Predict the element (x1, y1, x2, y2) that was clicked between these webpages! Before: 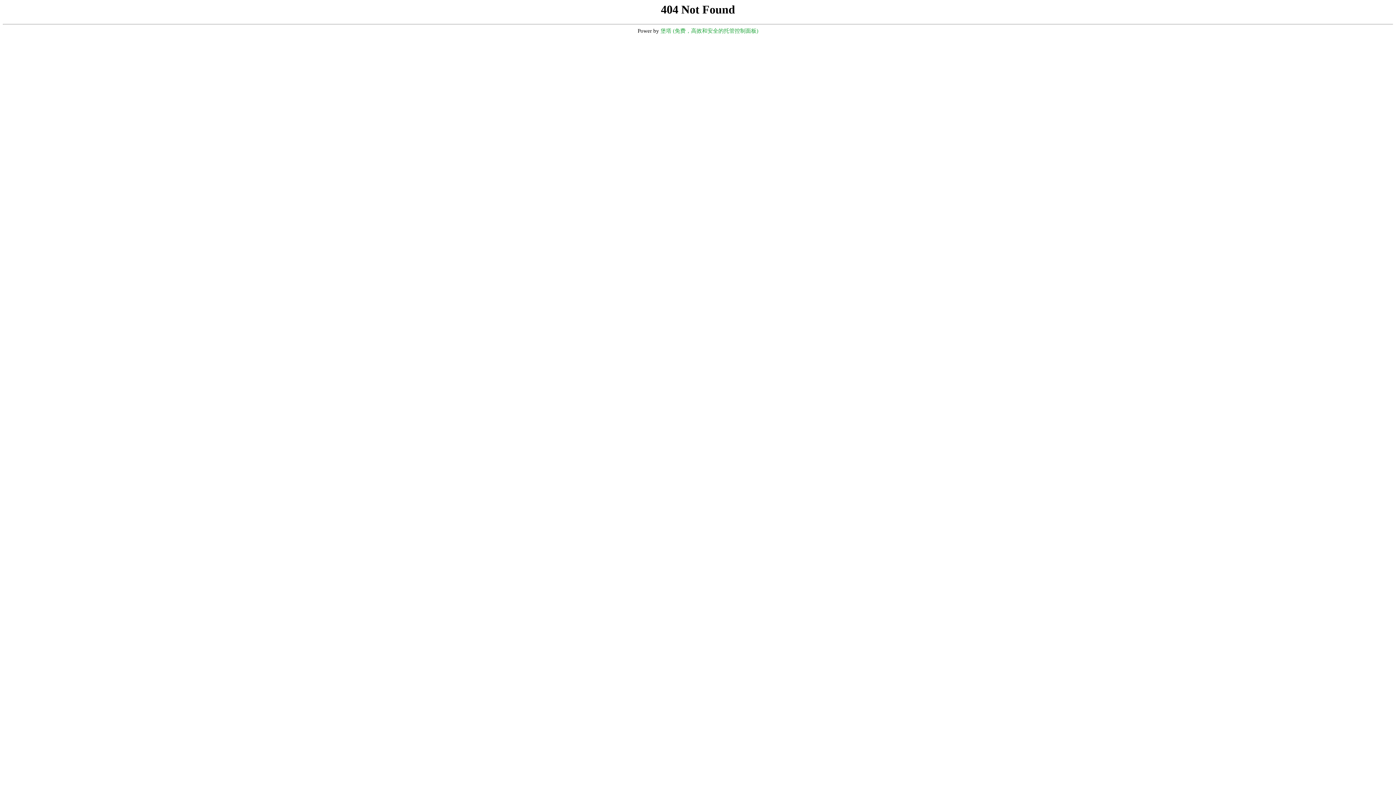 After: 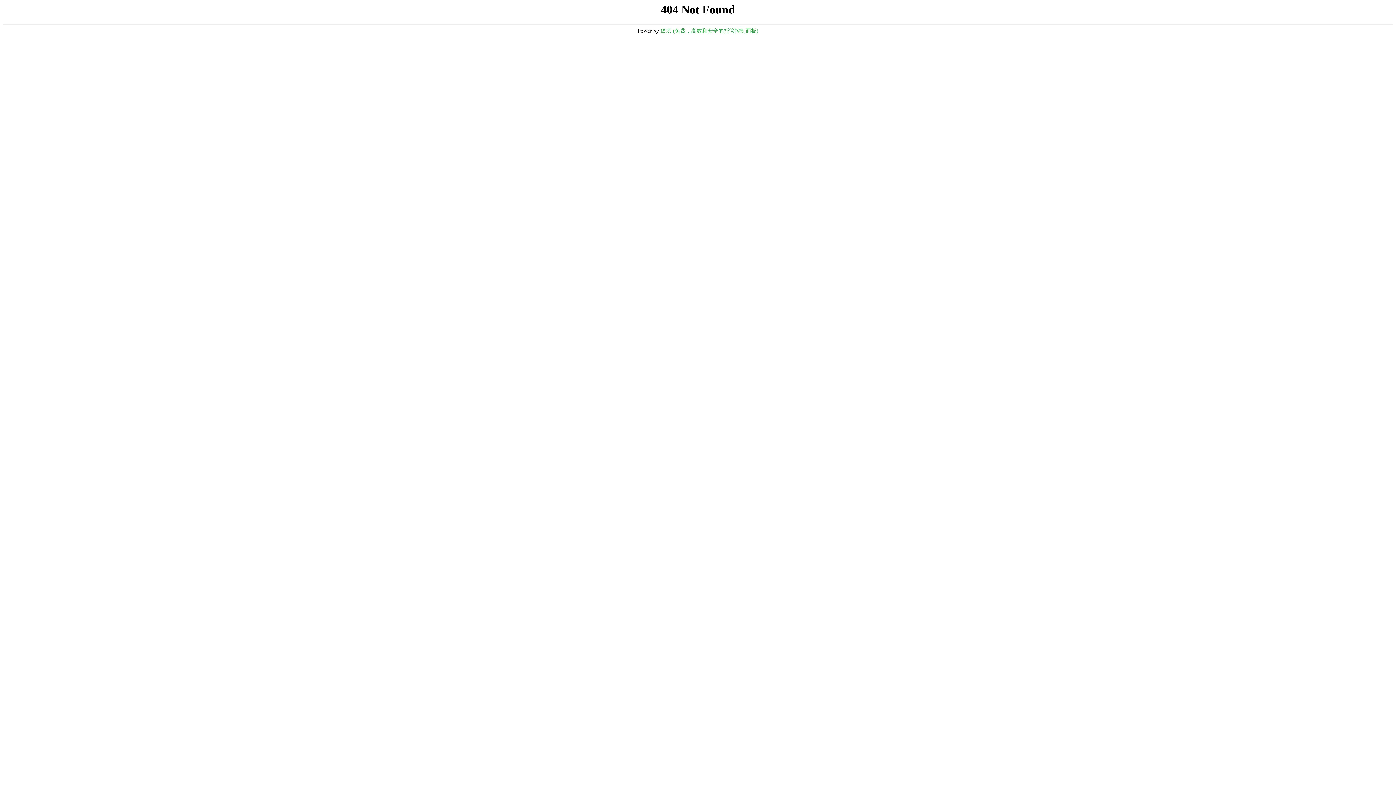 Action: label: 堡塔 (免费，高效和安全的托管控制面板) bbox: (660, 28, 758, 33)